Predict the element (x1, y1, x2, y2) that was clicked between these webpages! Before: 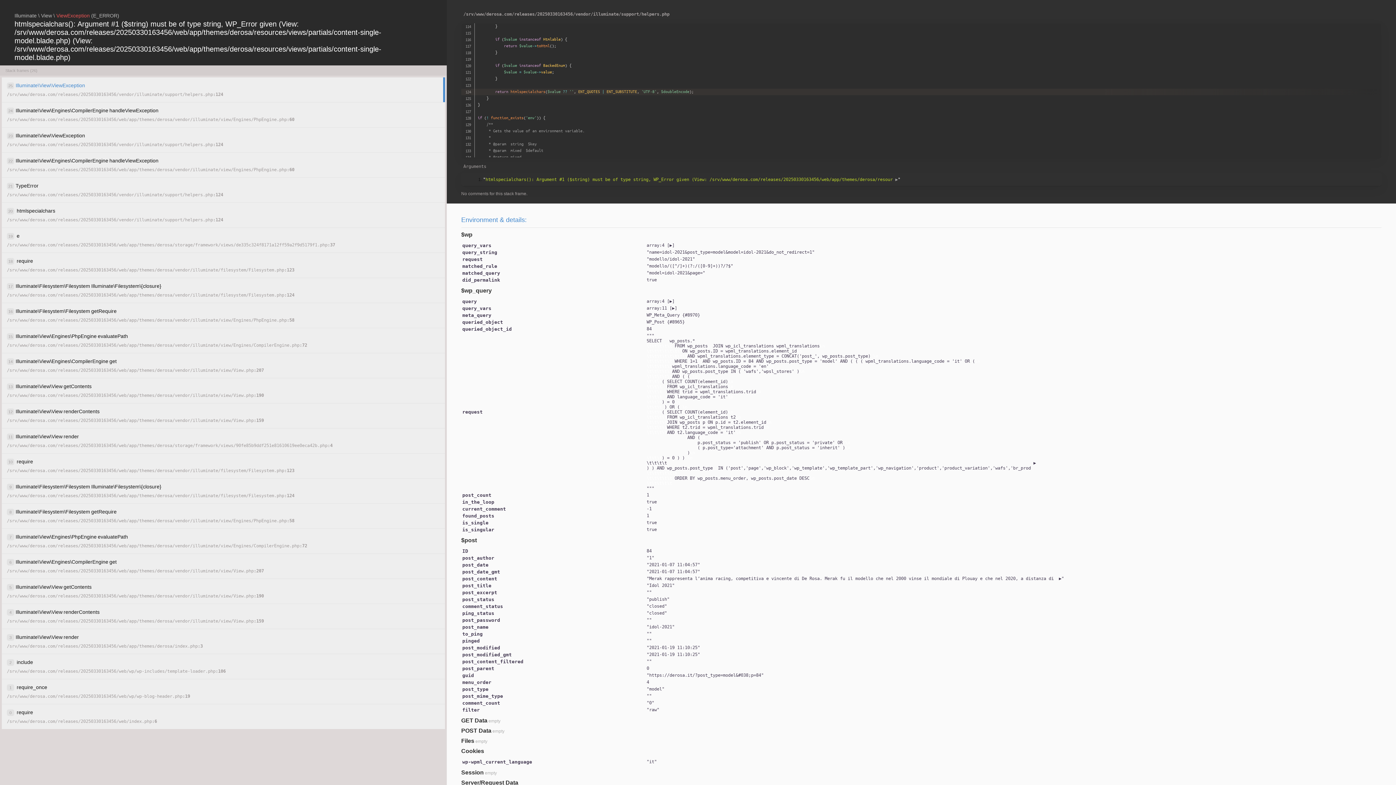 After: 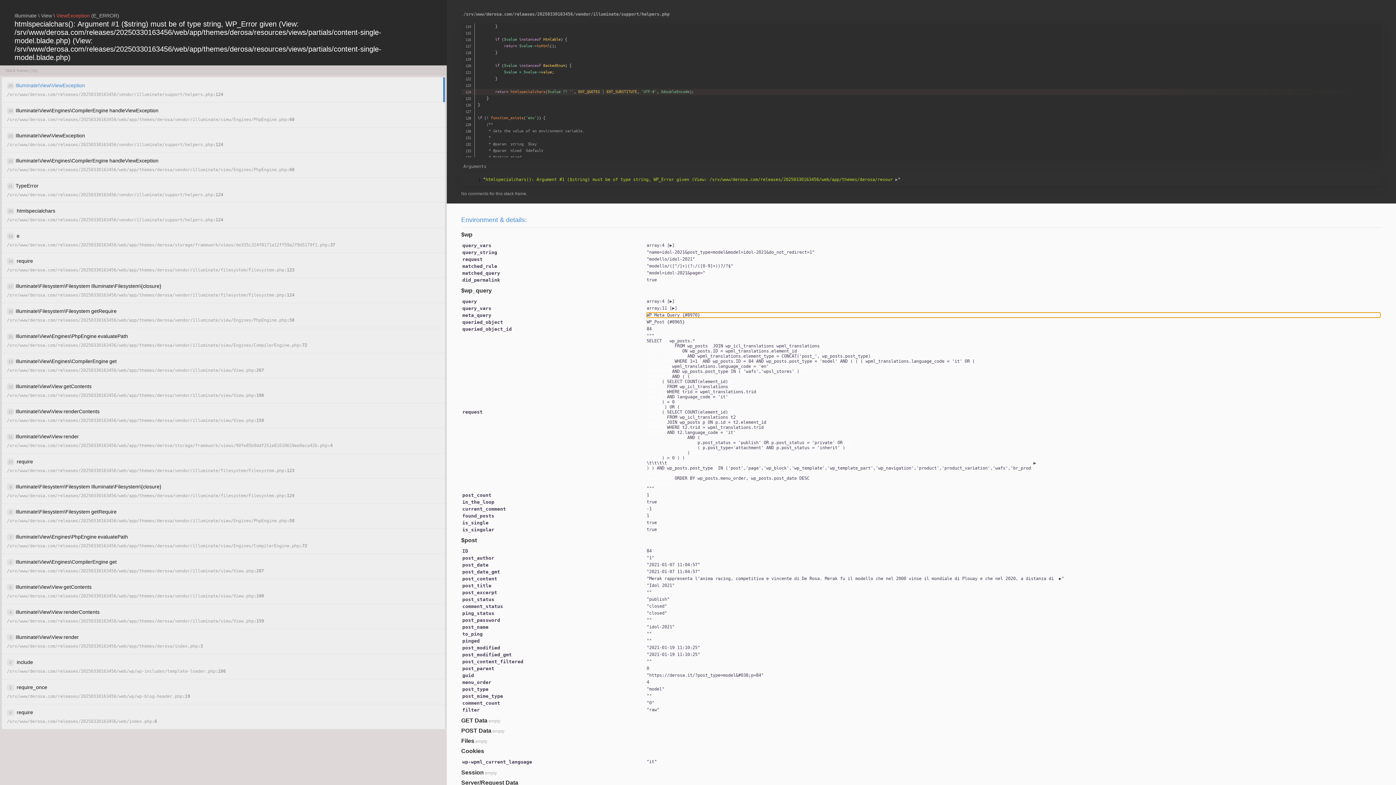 Action: label: #8970 bbox: (685, 312, 697, 317)